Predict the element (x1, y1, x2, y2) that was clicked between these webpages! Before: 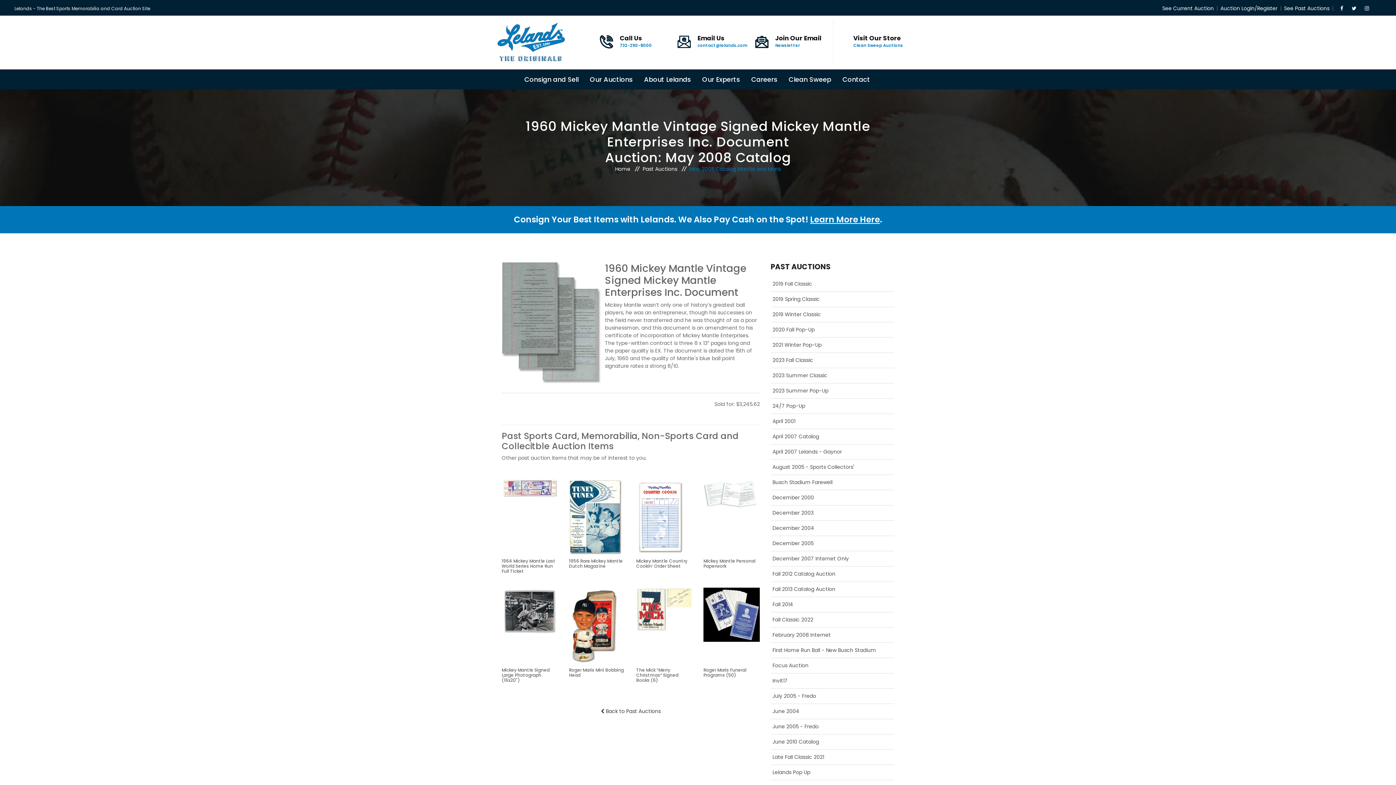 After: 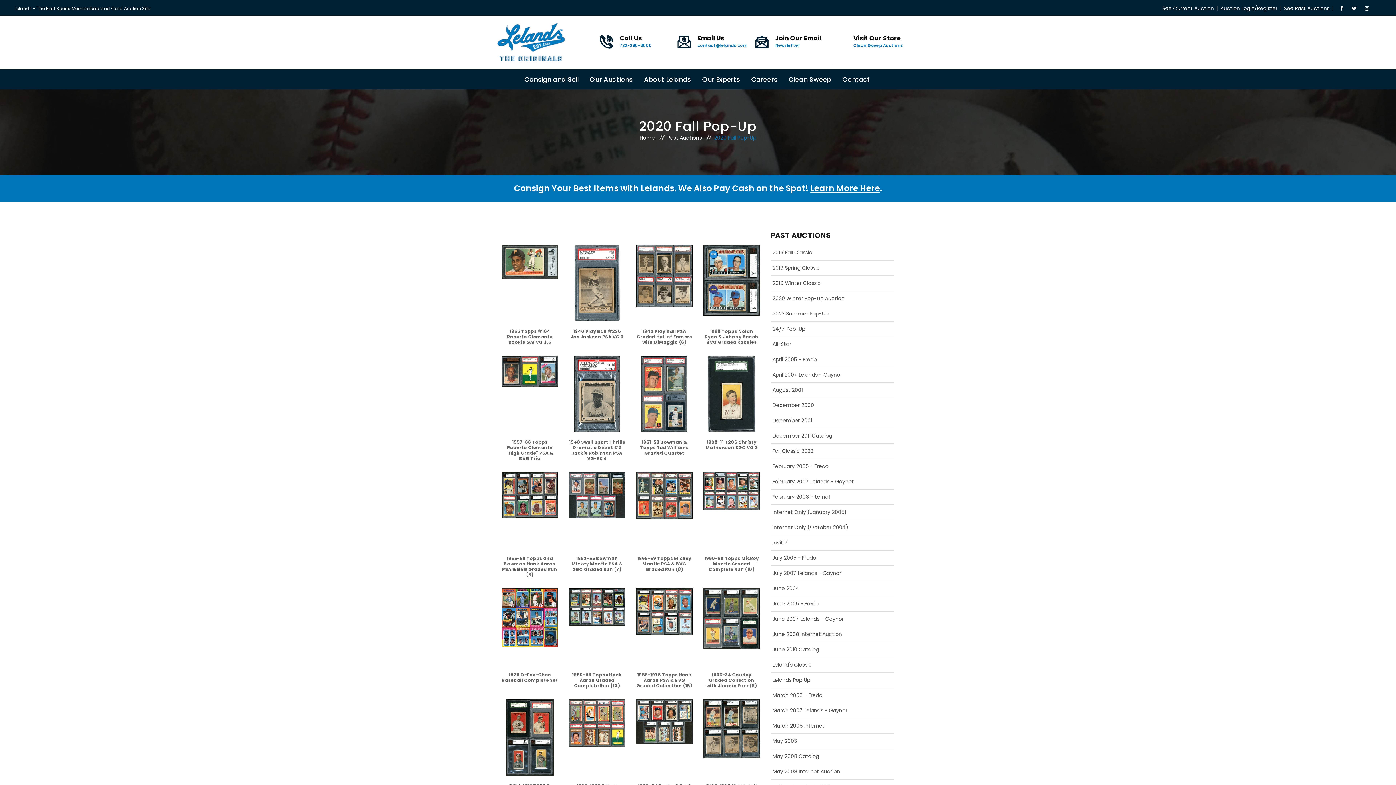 Action: label: 2020 Fall Pop-Up bbox: (770, 326, 814, 333)